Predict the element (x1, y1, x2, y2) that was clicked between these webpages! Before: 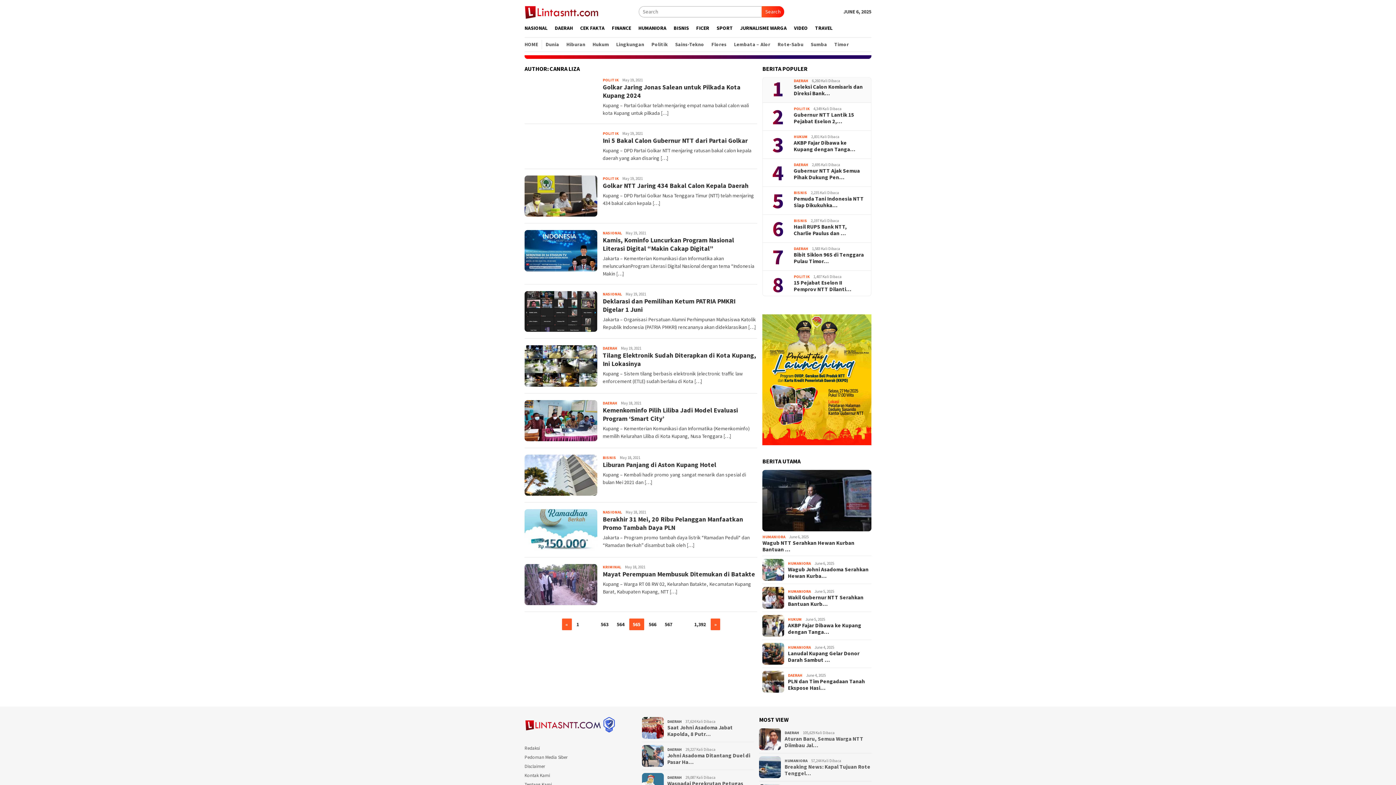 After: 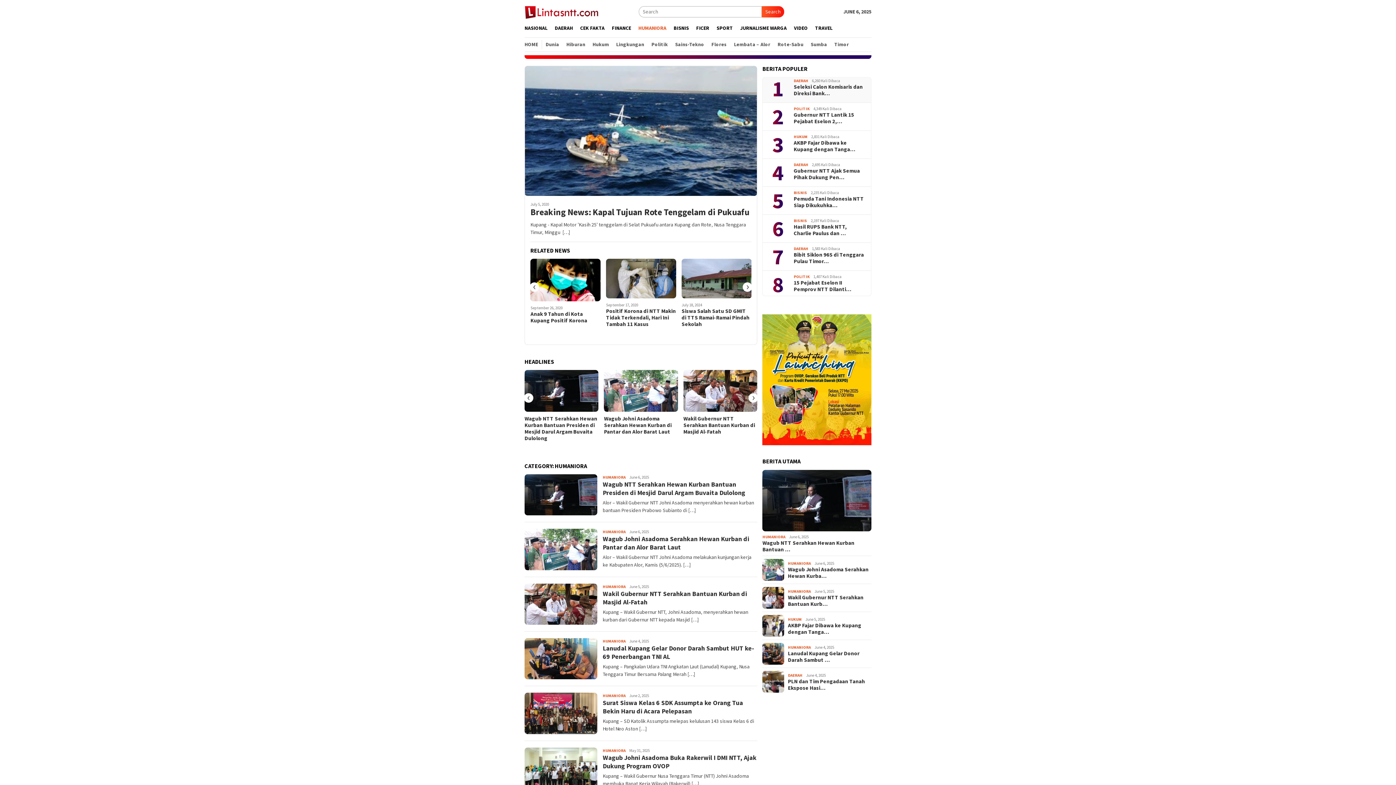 Action: label: HUMANIORA bbox: (788, 645, 811, 650)